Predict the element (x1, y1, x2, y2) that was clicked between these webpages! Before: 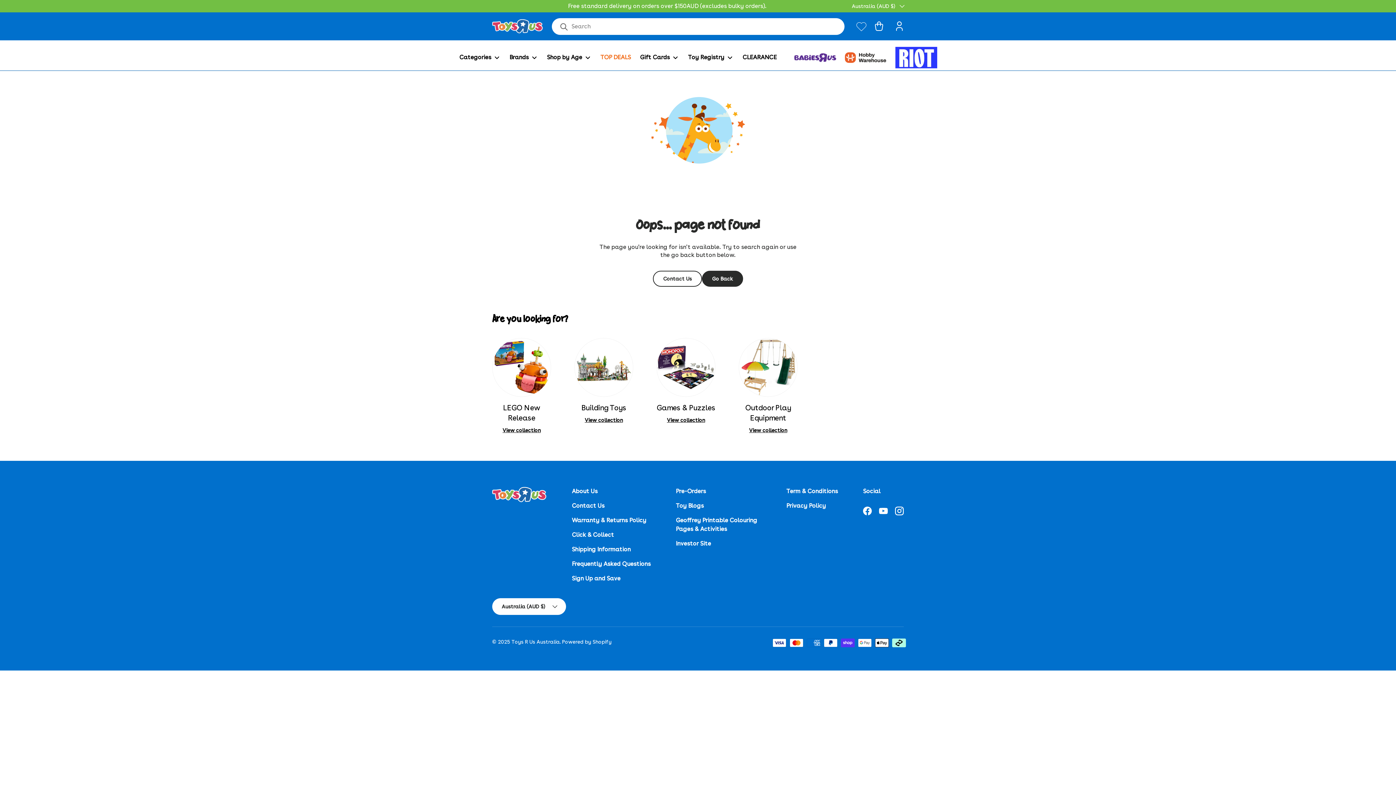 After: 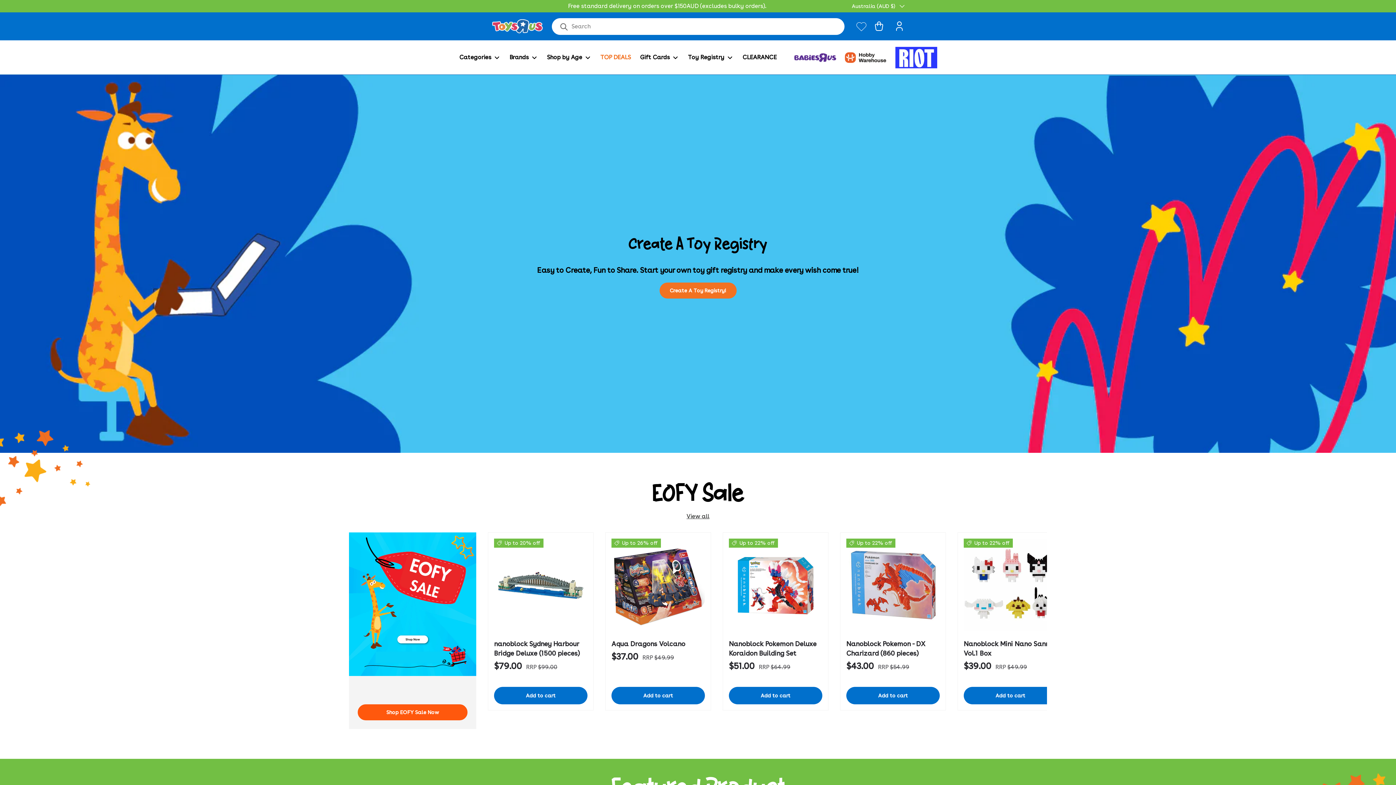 Action: bbox: (511, 639, 560, 645) label: Toys R Us Australia